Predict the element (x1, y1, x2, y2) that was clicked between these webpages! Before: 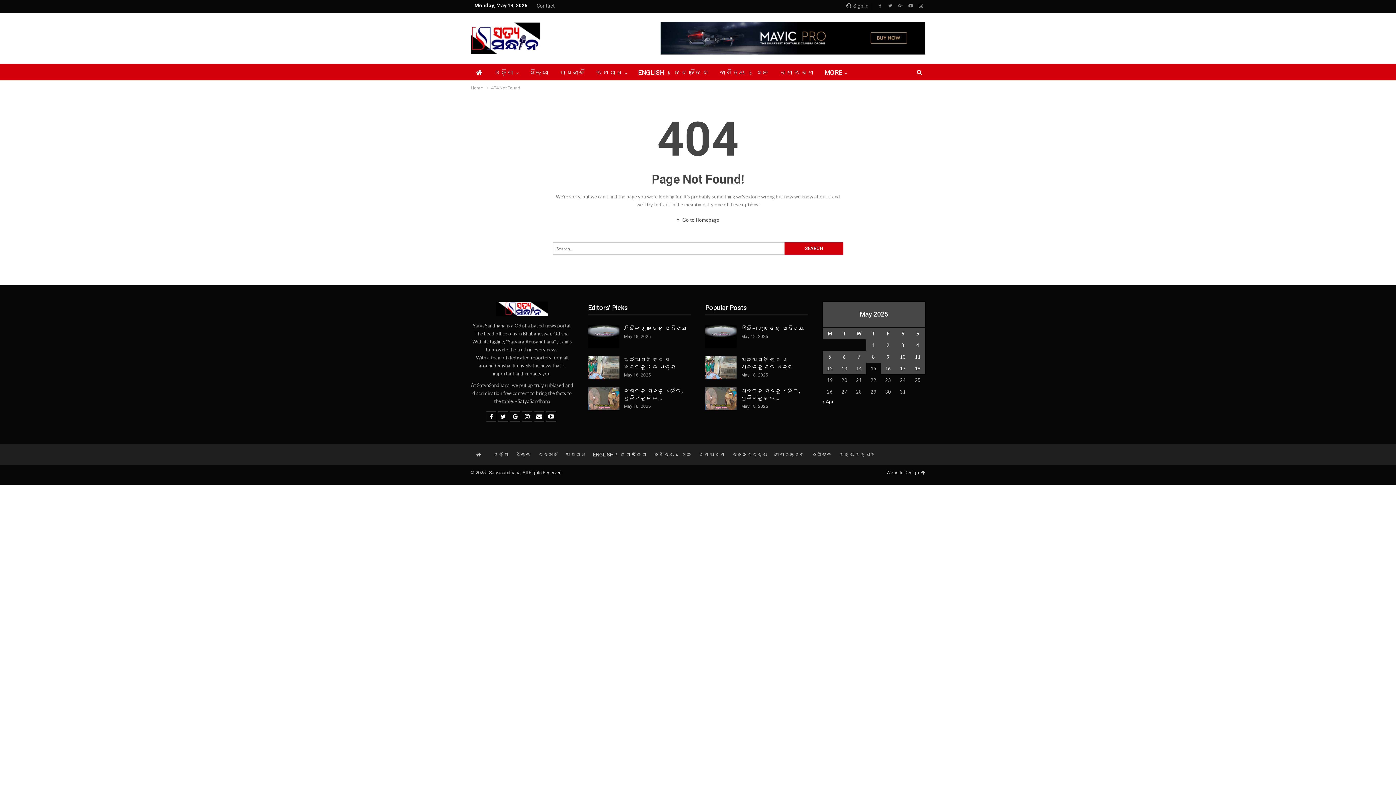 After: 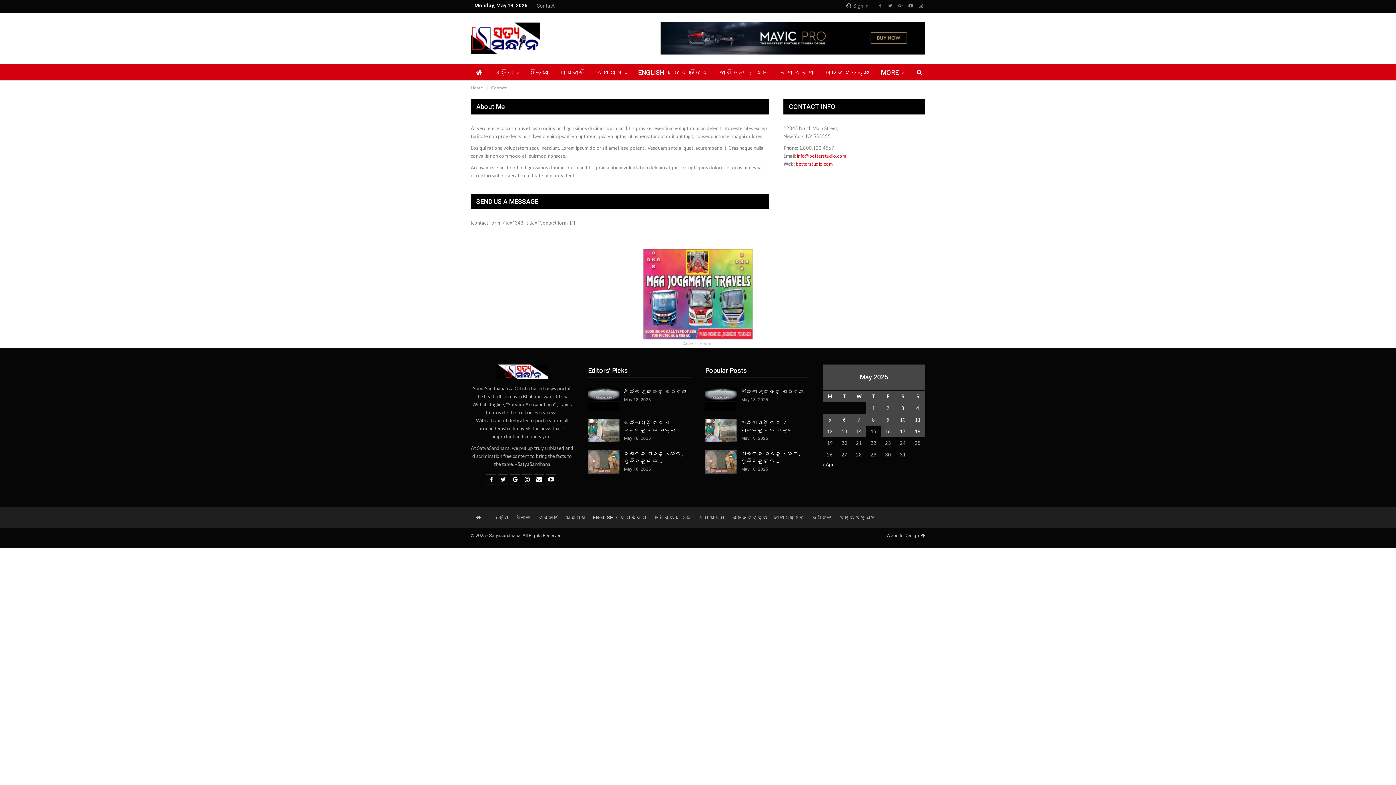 Action: bbox: (536, 2, 554, 8) label: Contact